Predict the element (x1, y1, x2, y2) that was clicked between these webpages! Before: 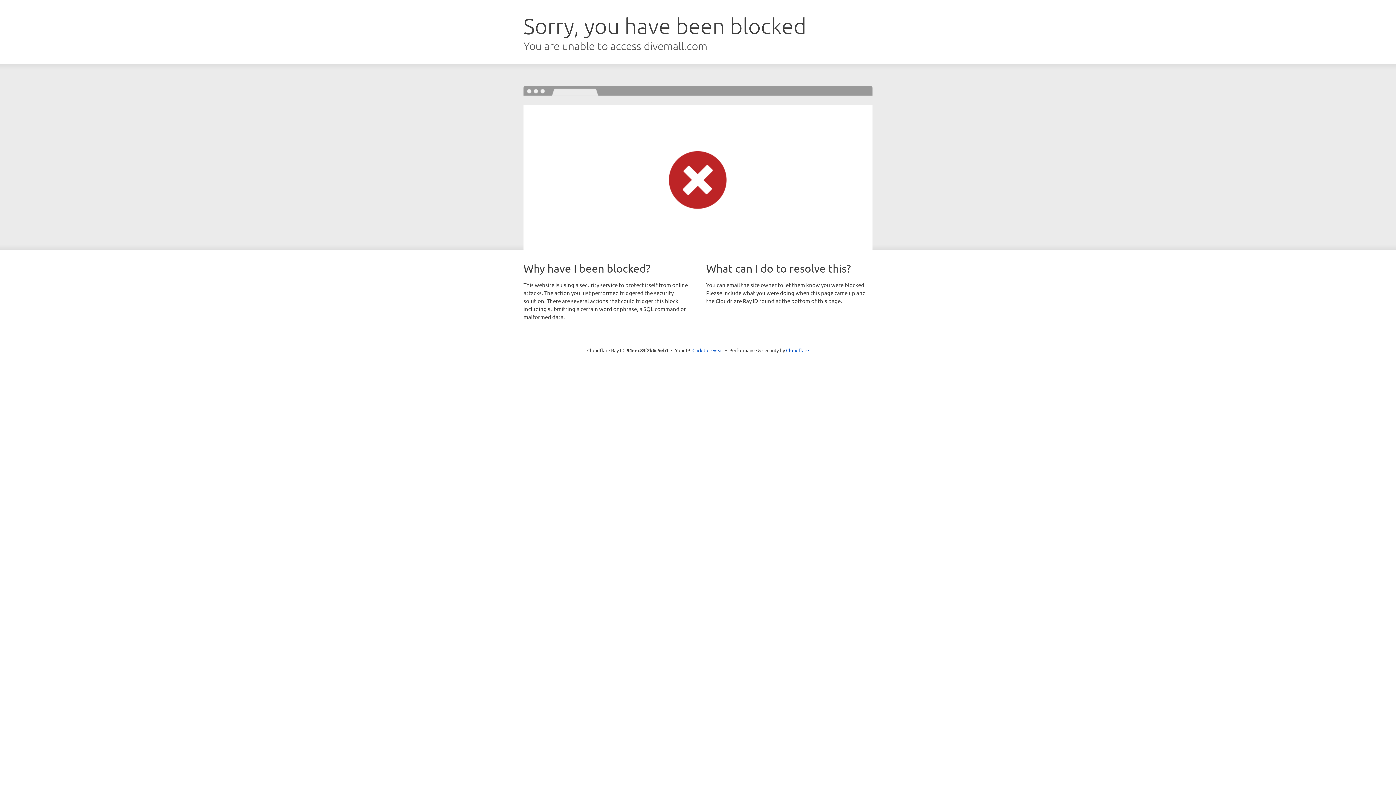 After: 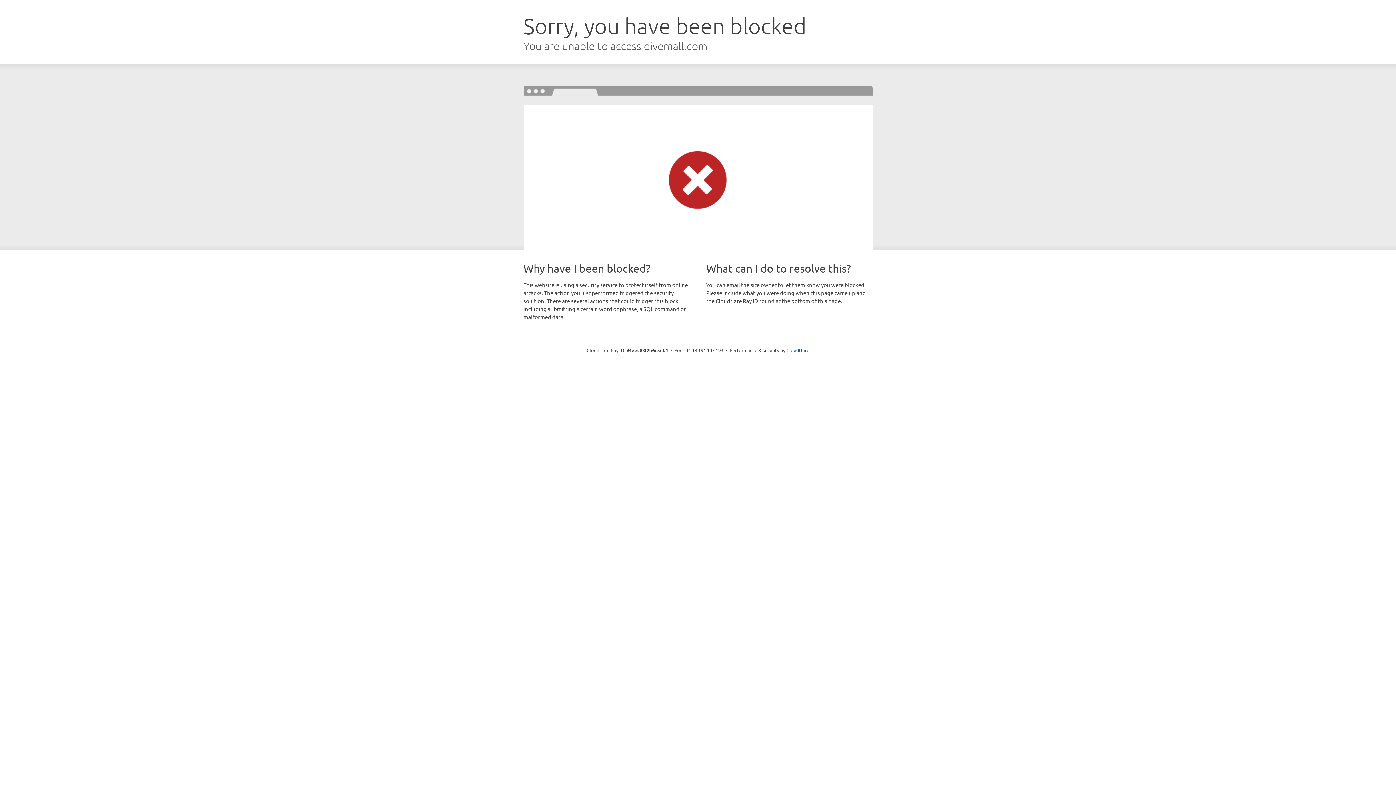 Action: label: Click to reveal bbox: (692, 346, 723, 353)